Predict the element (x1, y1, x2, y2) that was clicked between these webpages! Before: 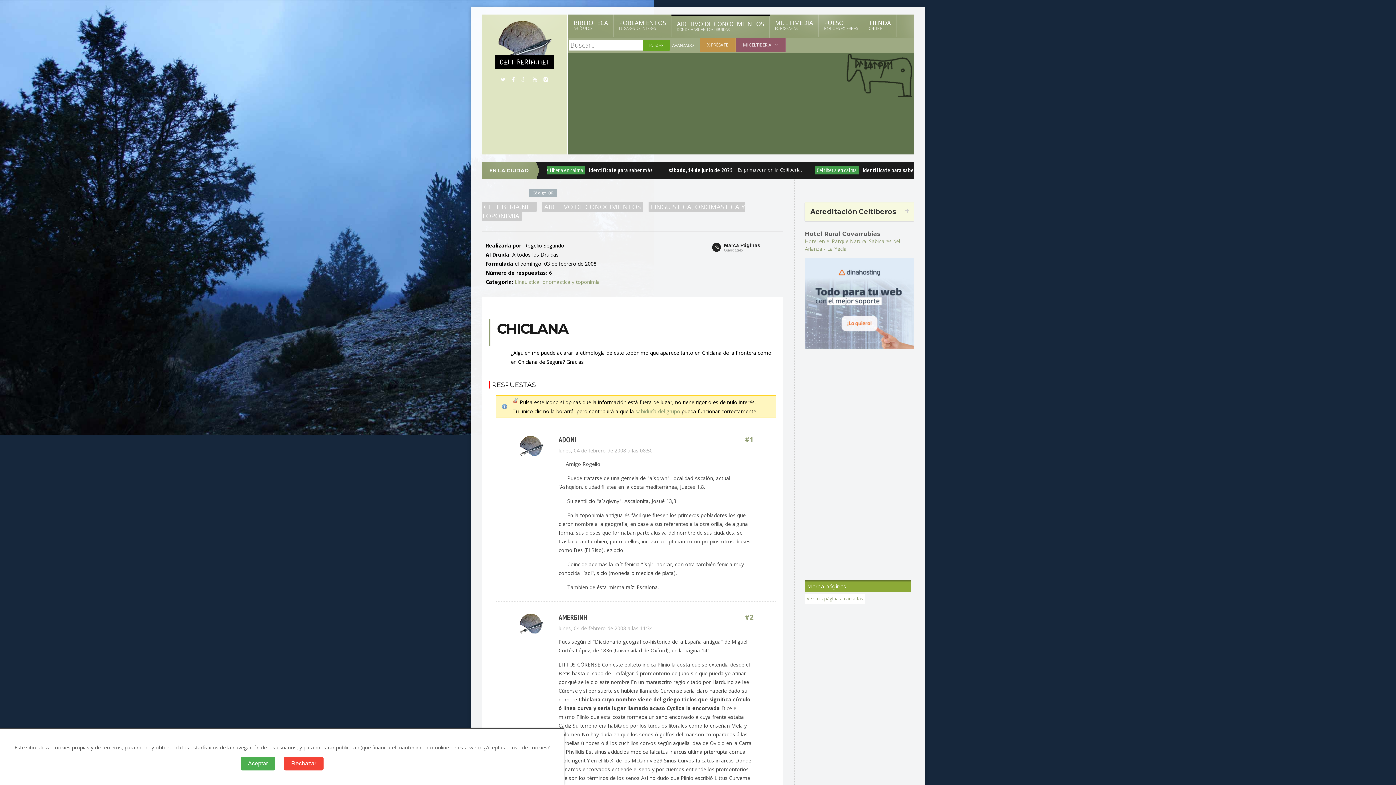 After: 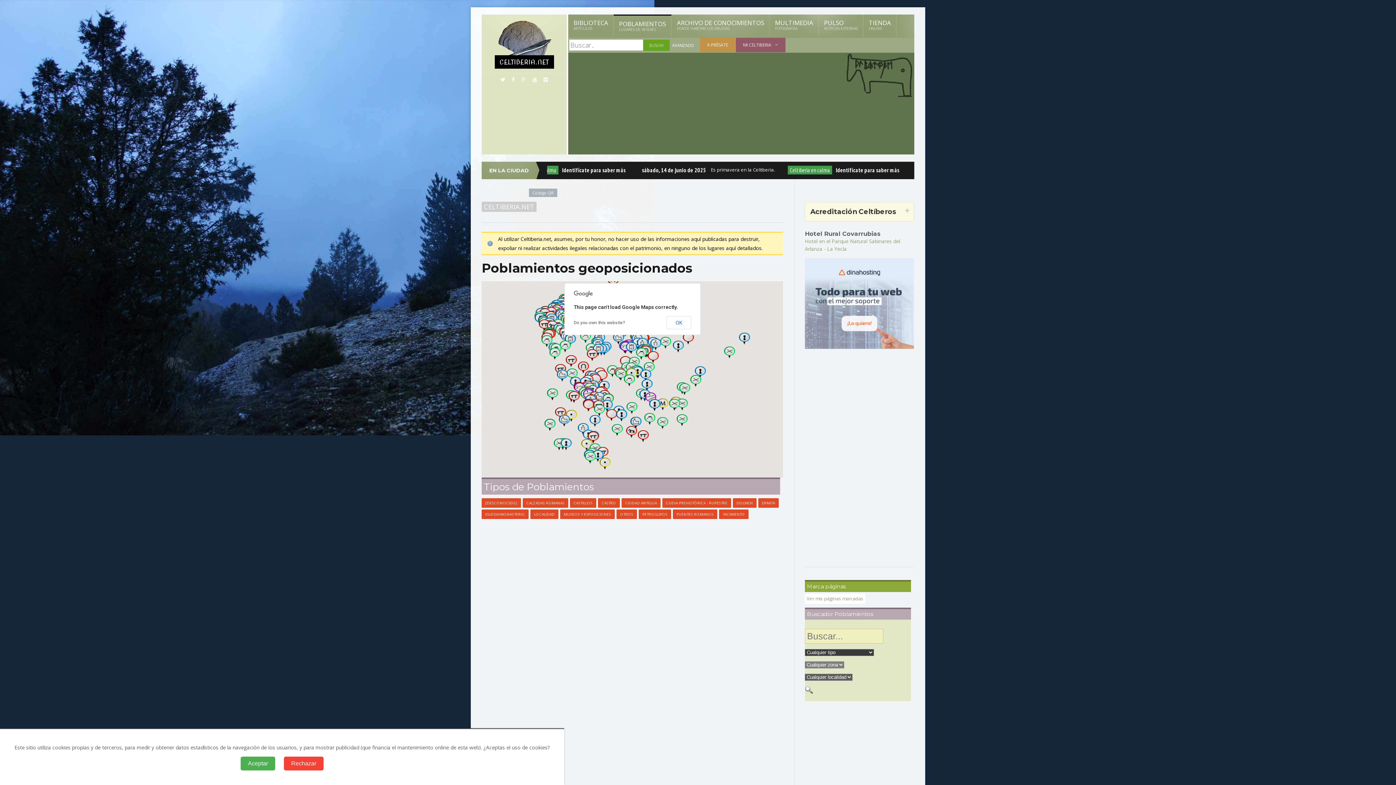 Action: label: POBLAMIENTOS
LUGARES DE INTERÉS bbox: (613, 14, 671, 36)